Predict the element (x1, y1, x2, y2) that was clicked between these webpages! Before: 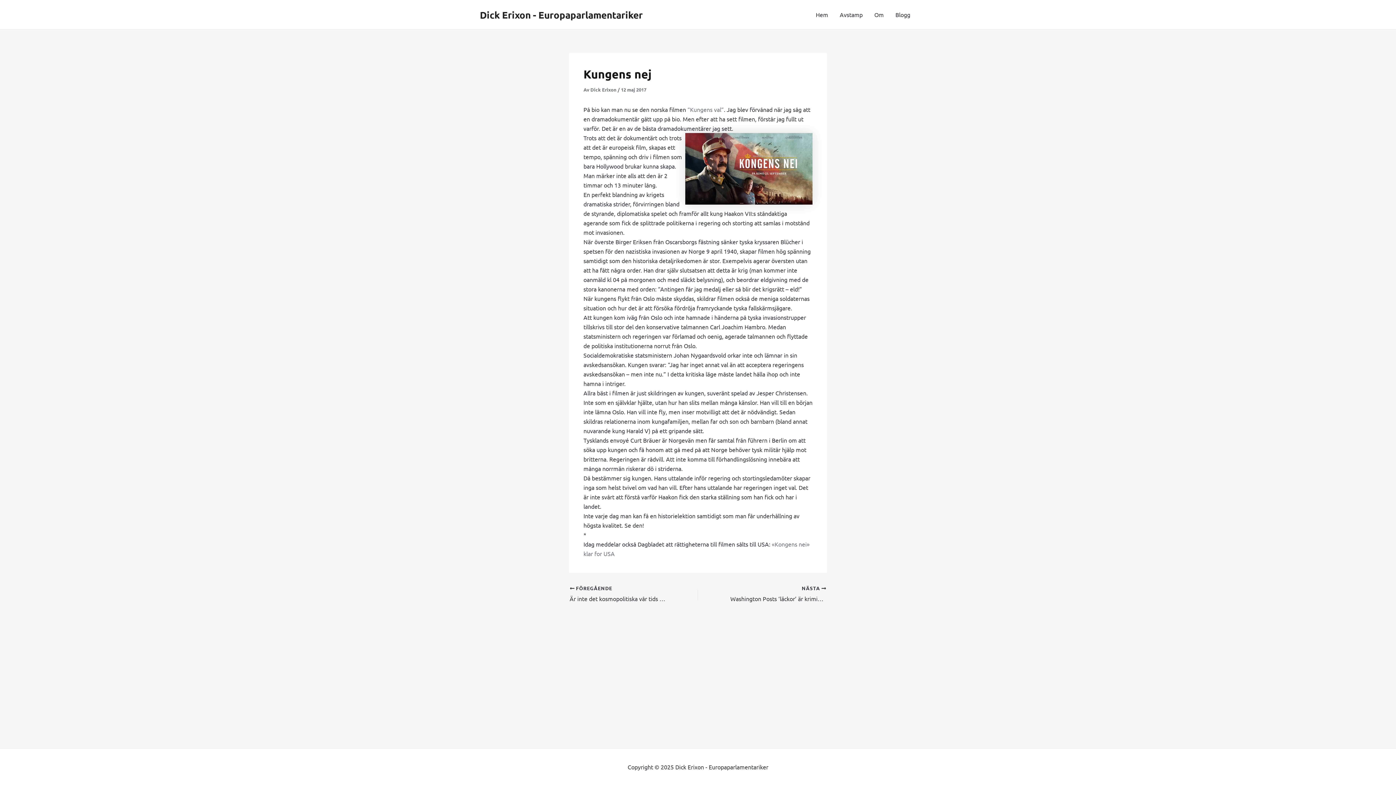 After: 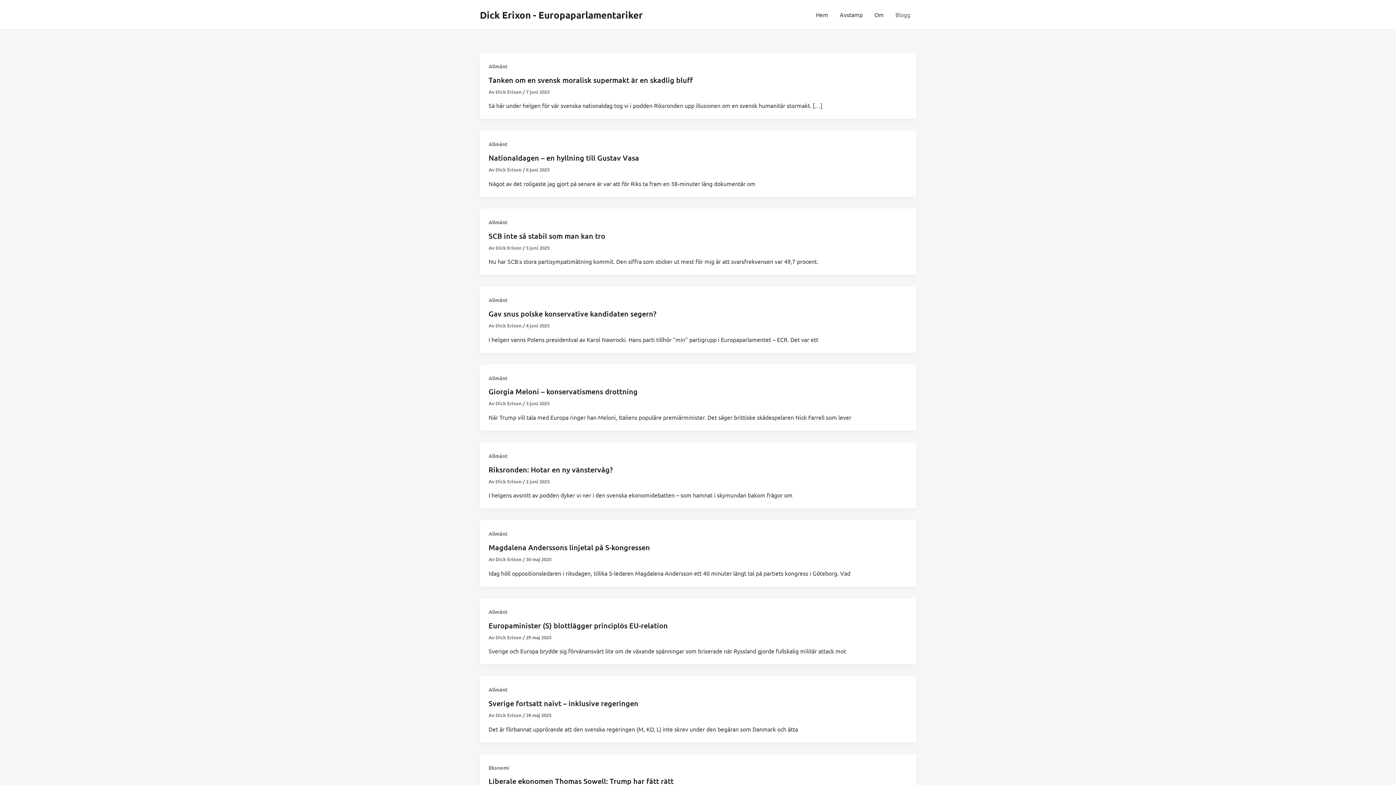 Action: label: Blogg bbox: (889, 0, 916, 29)